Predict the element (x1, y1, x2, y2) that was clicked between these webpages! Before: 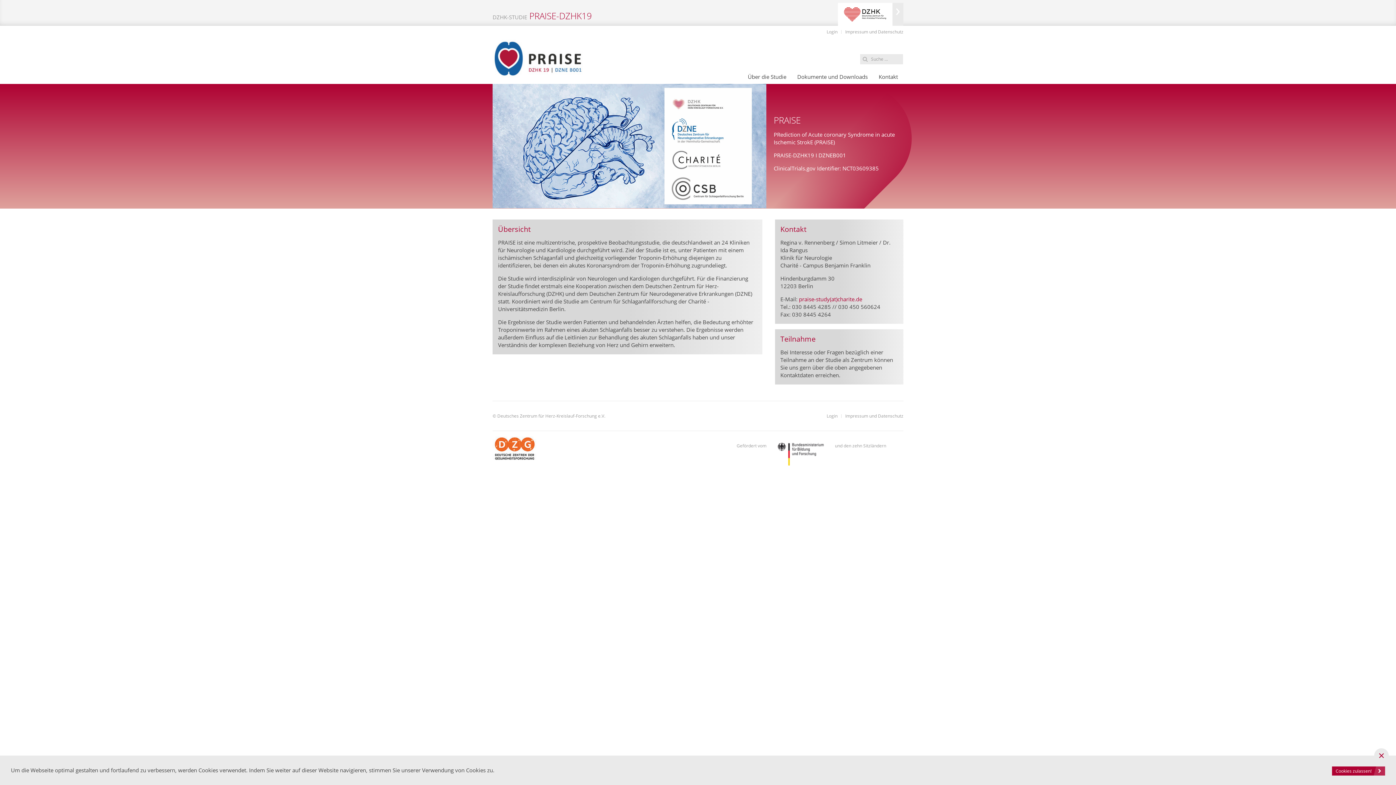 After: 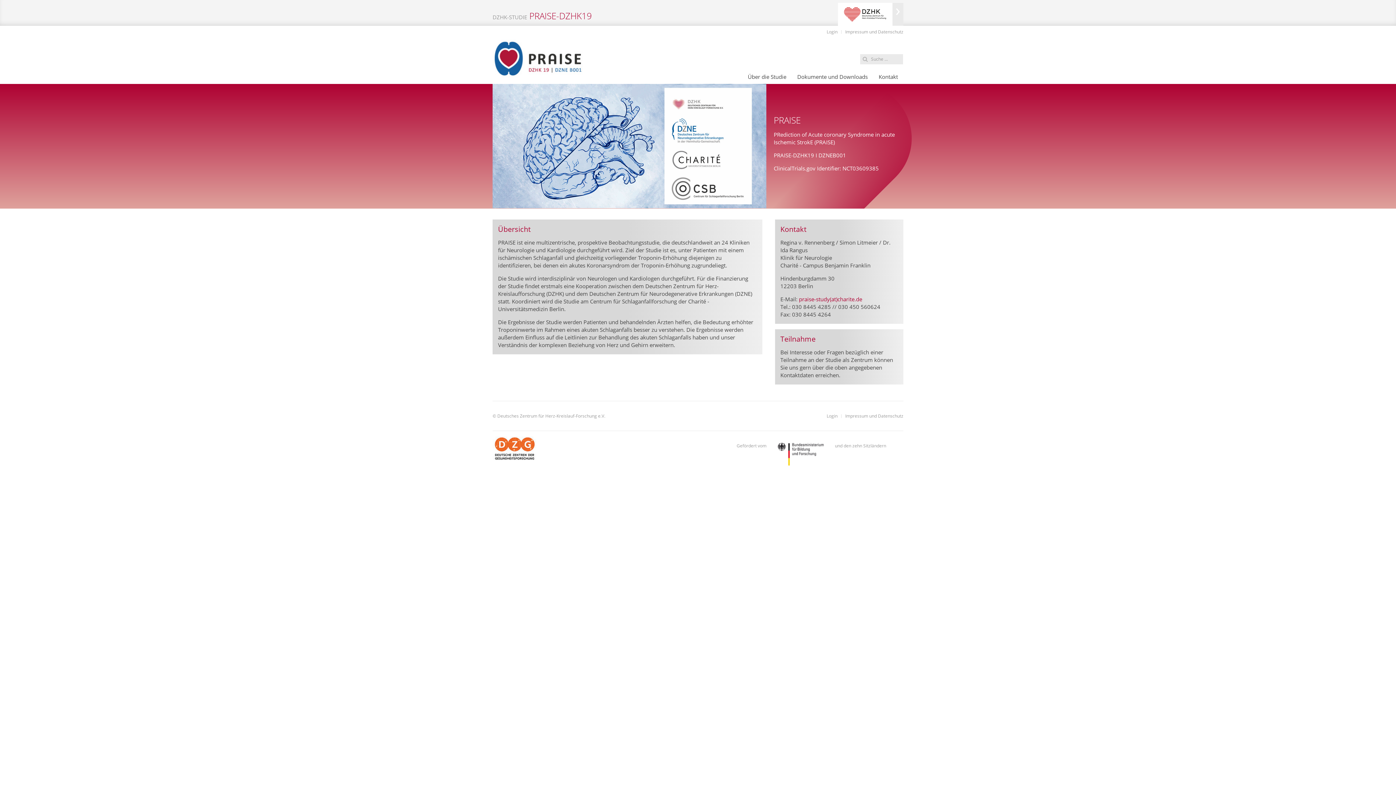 Action: bbox: (1332, 766, 1385, 776) label: Cookies zulassen!